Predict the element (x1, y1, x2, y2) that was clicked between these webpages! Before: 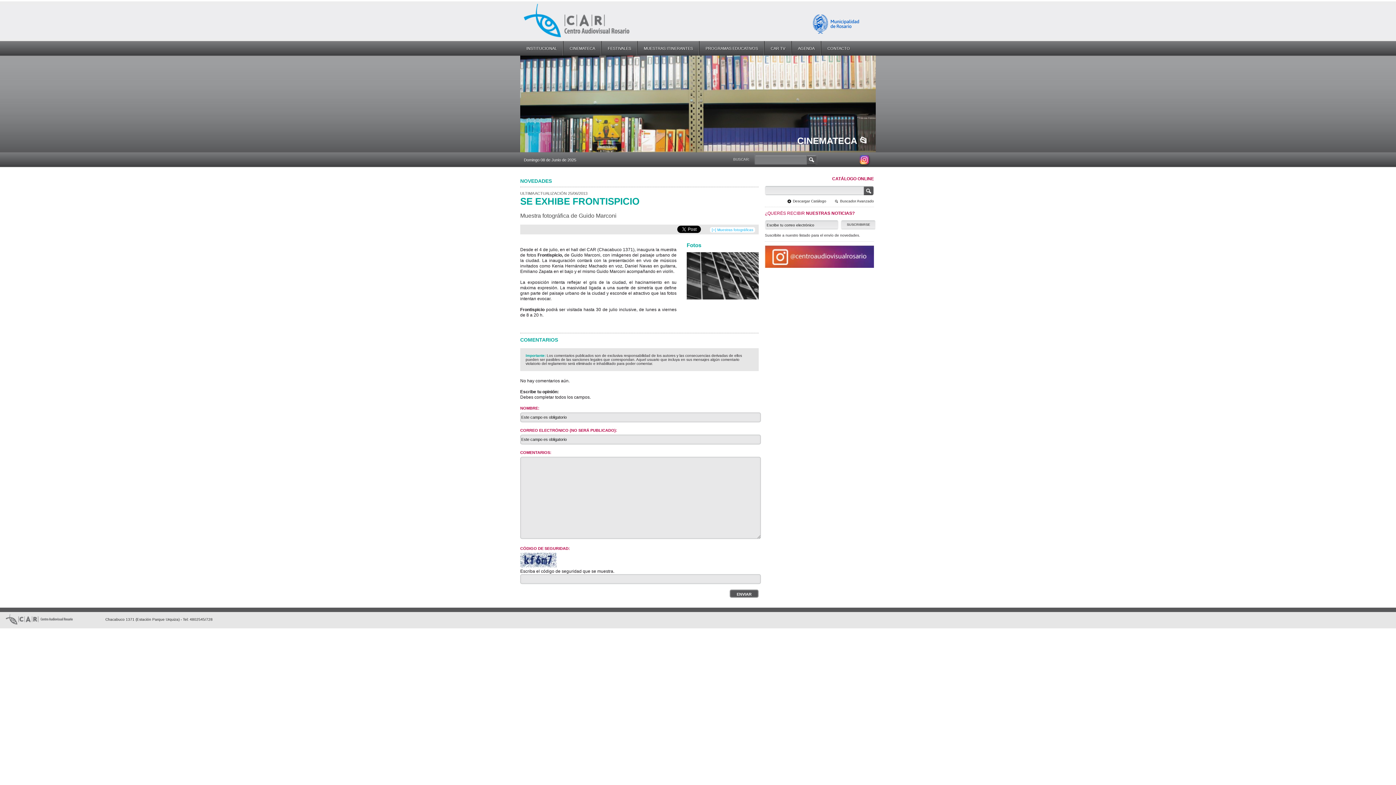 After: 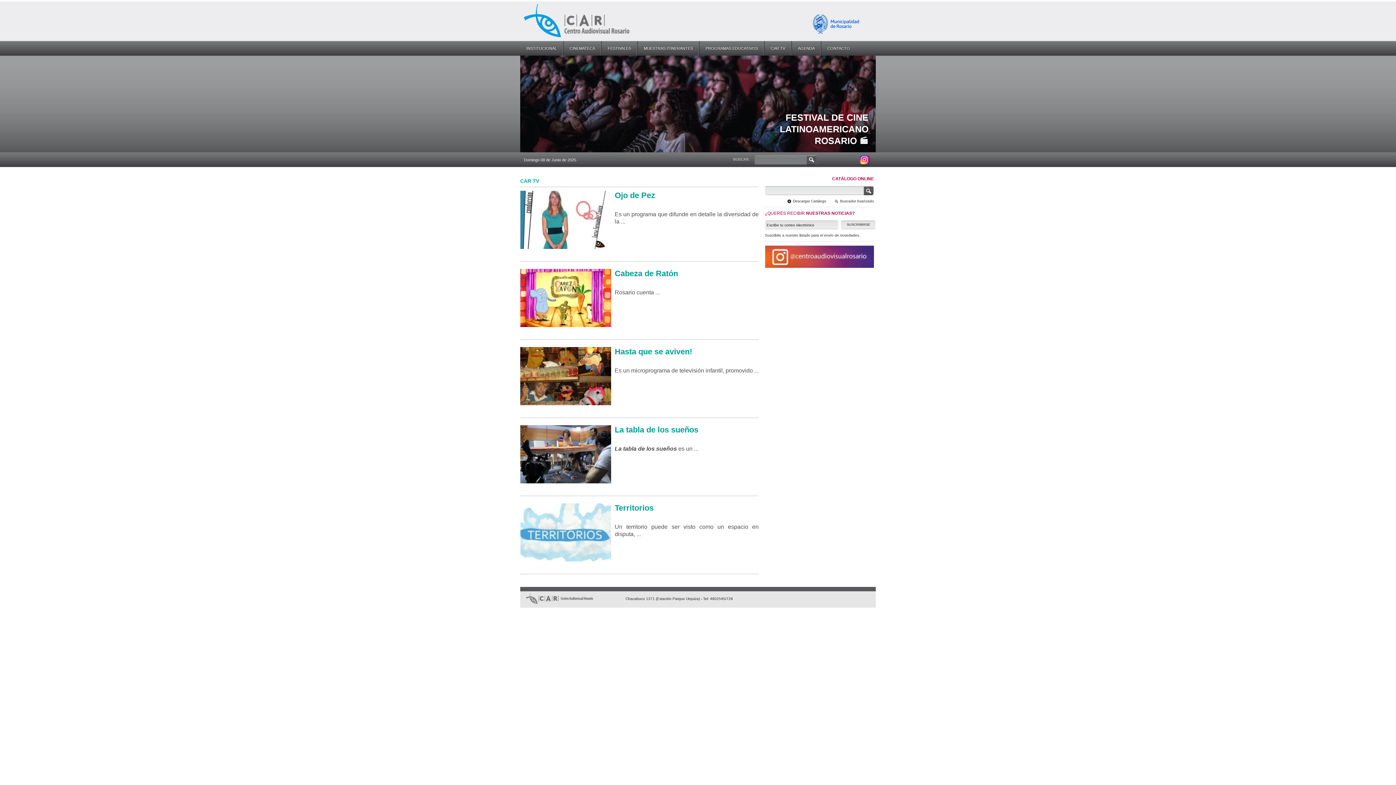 Action: label: CAR TV bbox: (764, 41, 791, 55)